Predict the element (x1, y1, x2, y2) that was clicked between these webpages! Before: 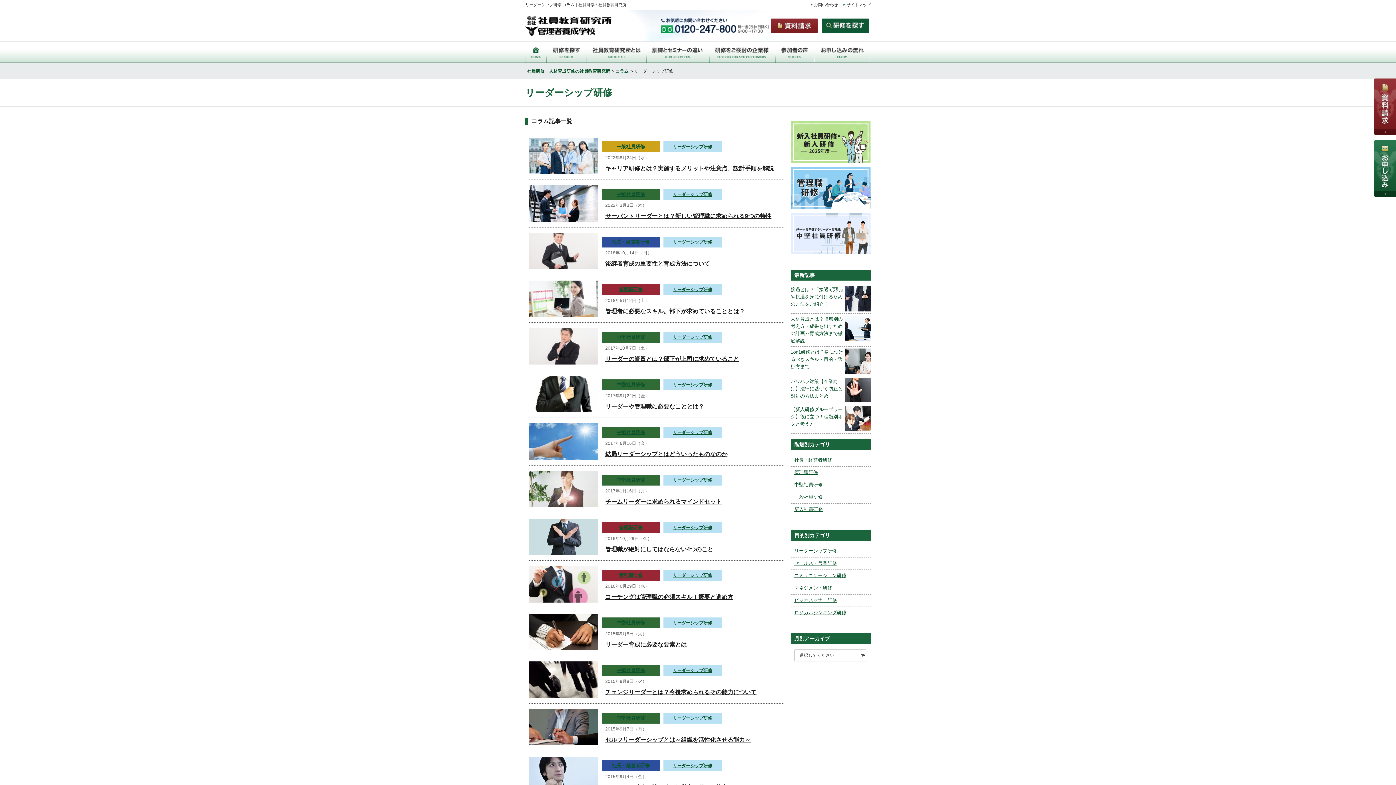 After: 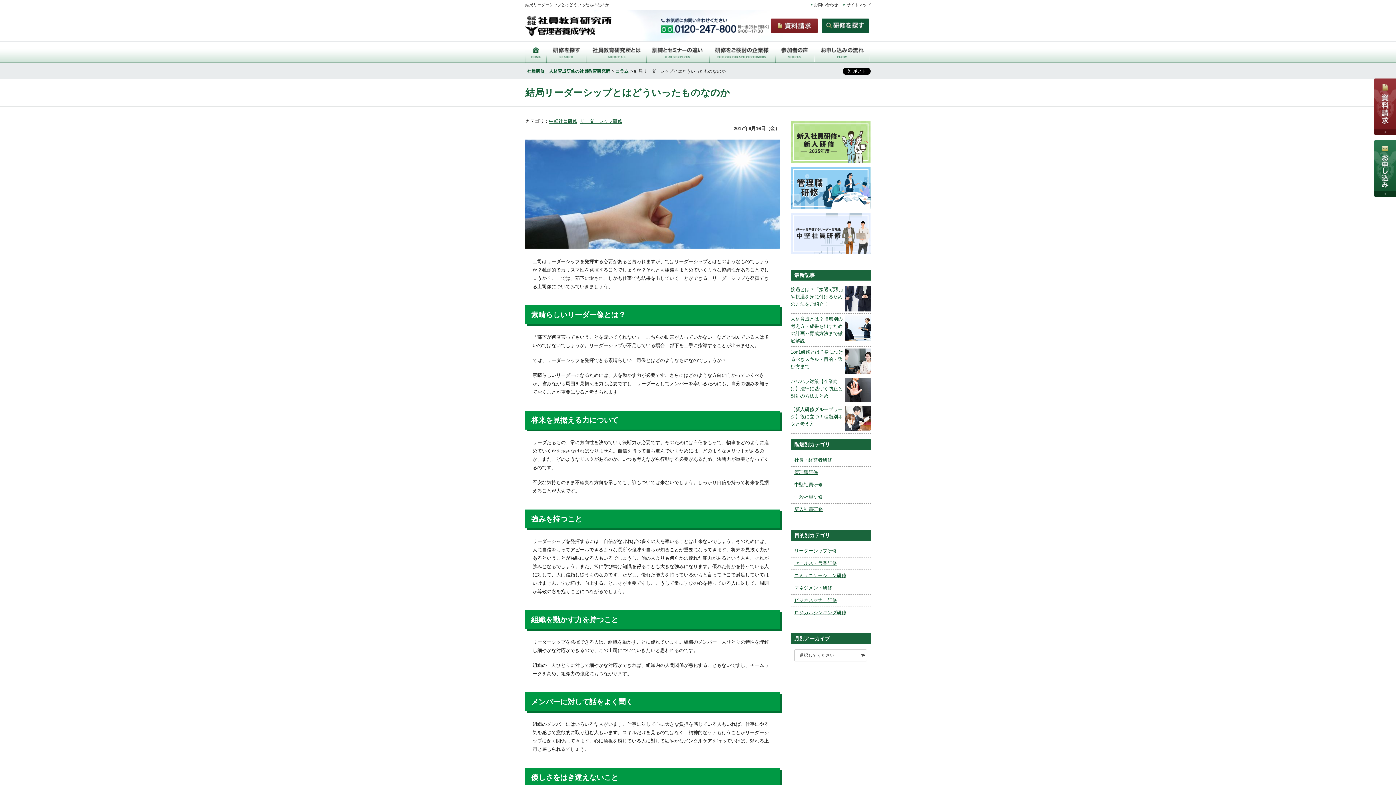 Action: bbox: (529, 438, 598, 444)